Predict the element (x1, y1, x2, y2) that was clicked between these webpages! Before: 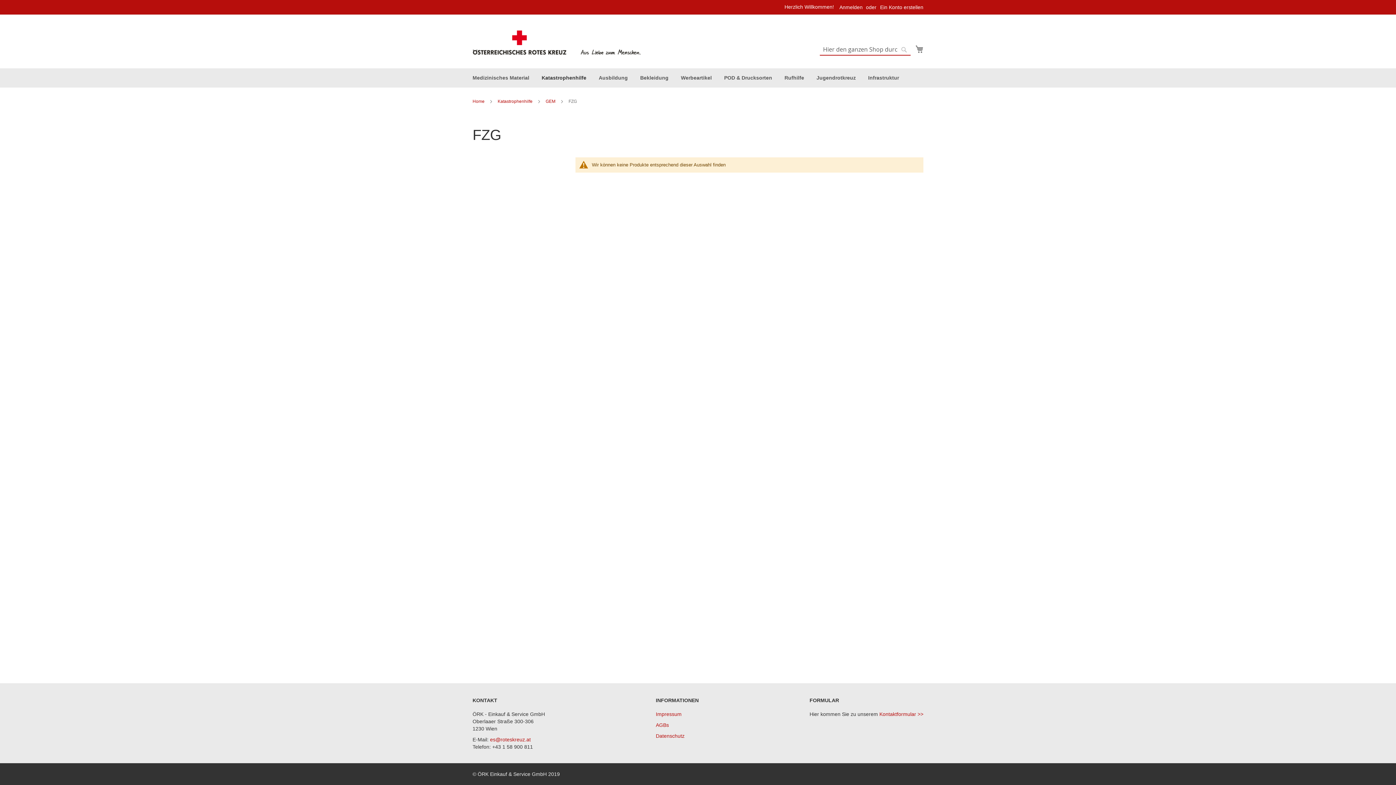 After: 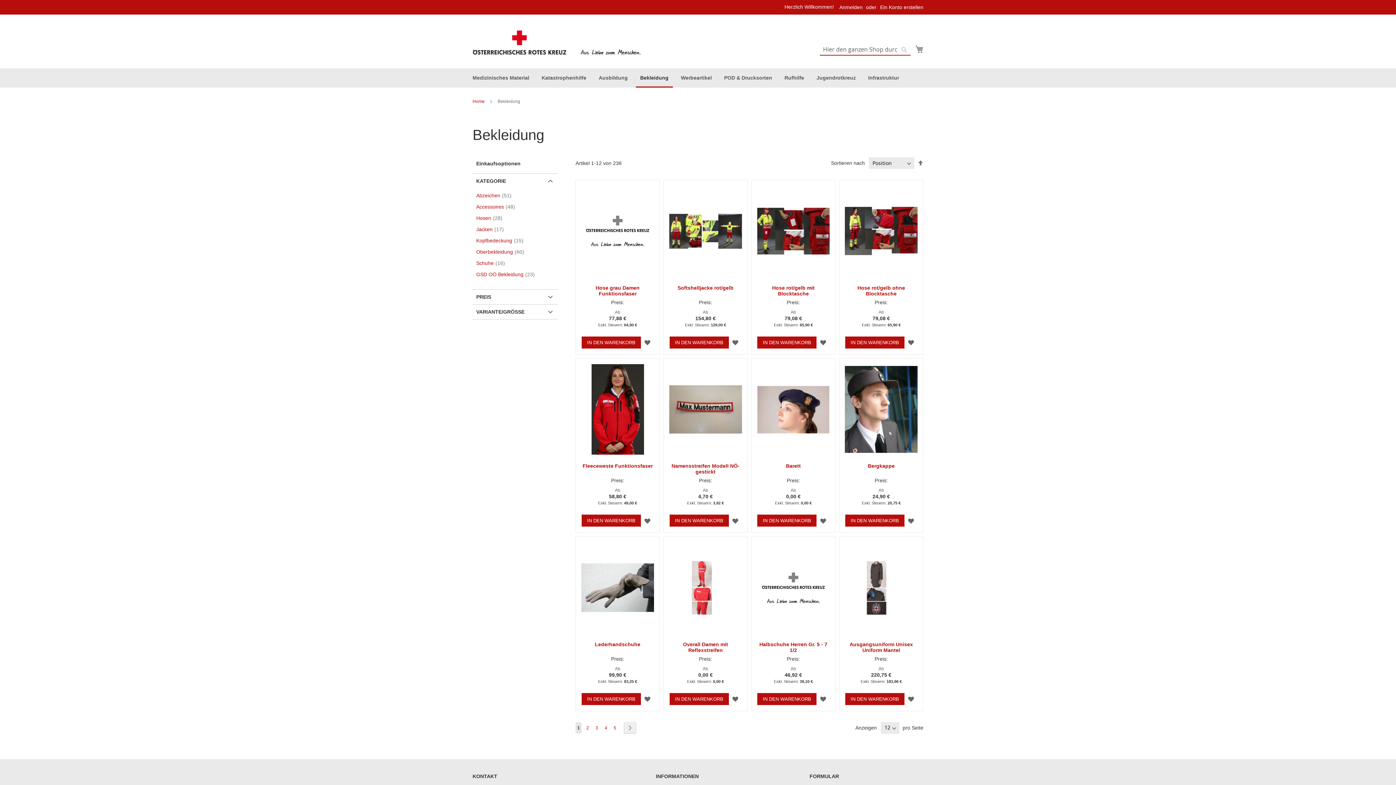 Action: label: Bekleidung bbox: (636, 68, 673, 87)